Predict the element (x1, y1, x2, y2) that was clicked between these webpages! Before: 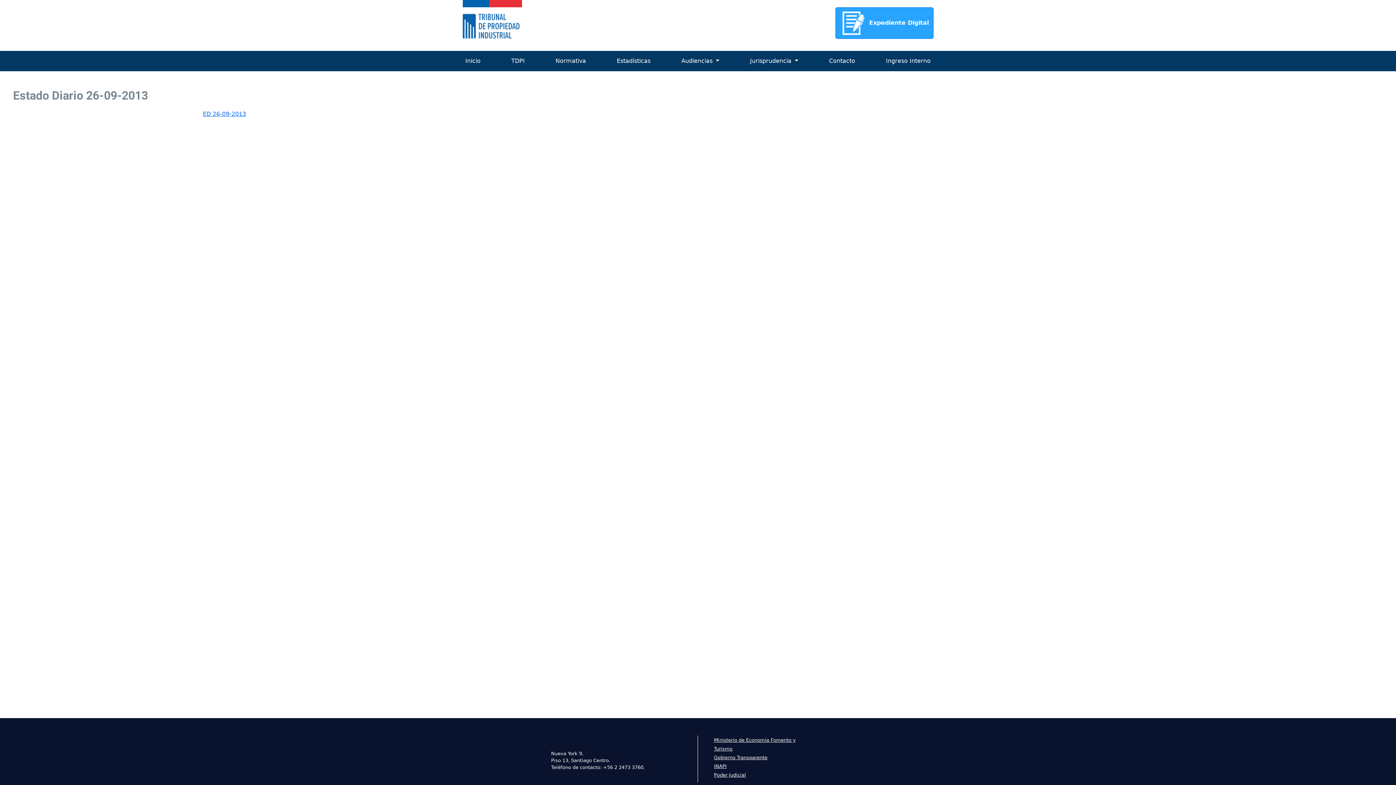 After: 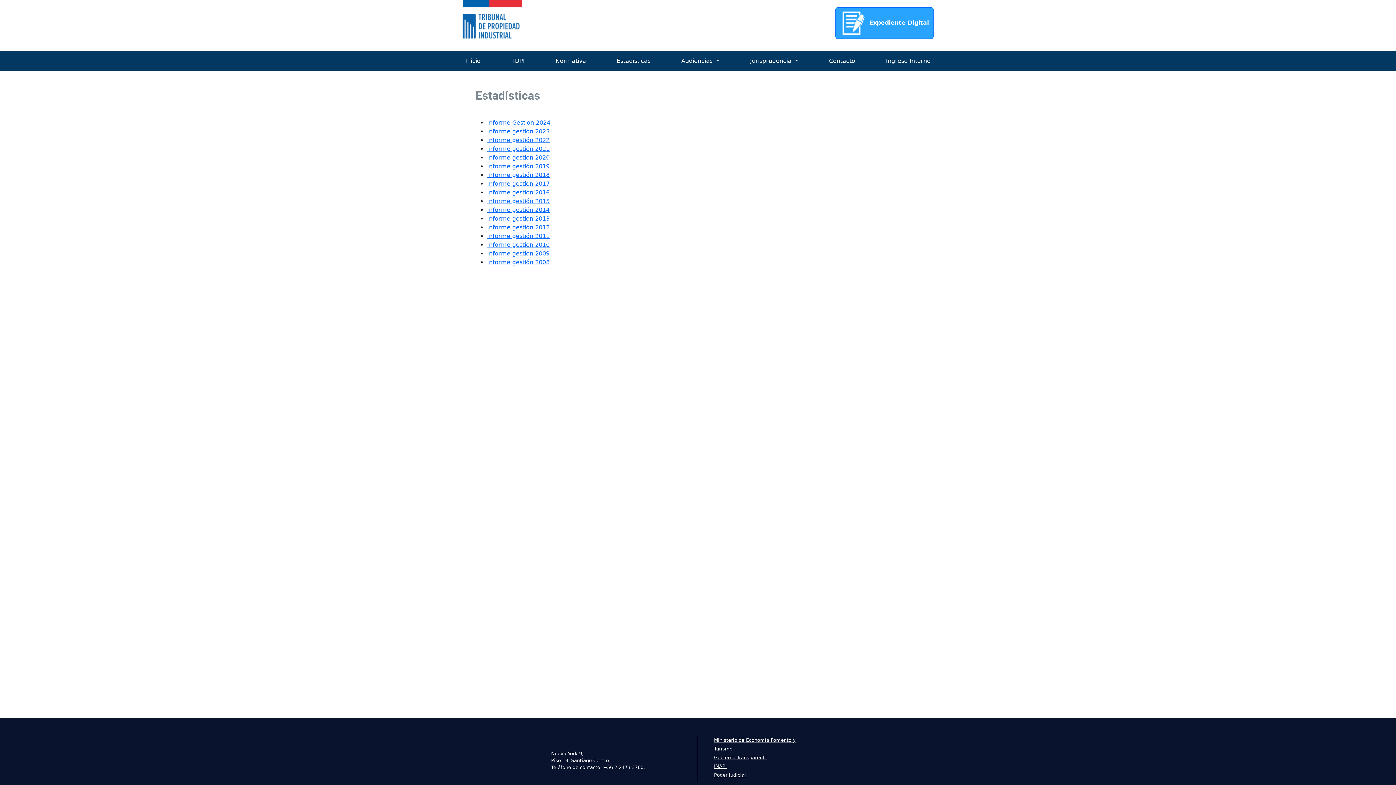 Action: bbox: (614, 53, 653, 68) label: Estadísticas